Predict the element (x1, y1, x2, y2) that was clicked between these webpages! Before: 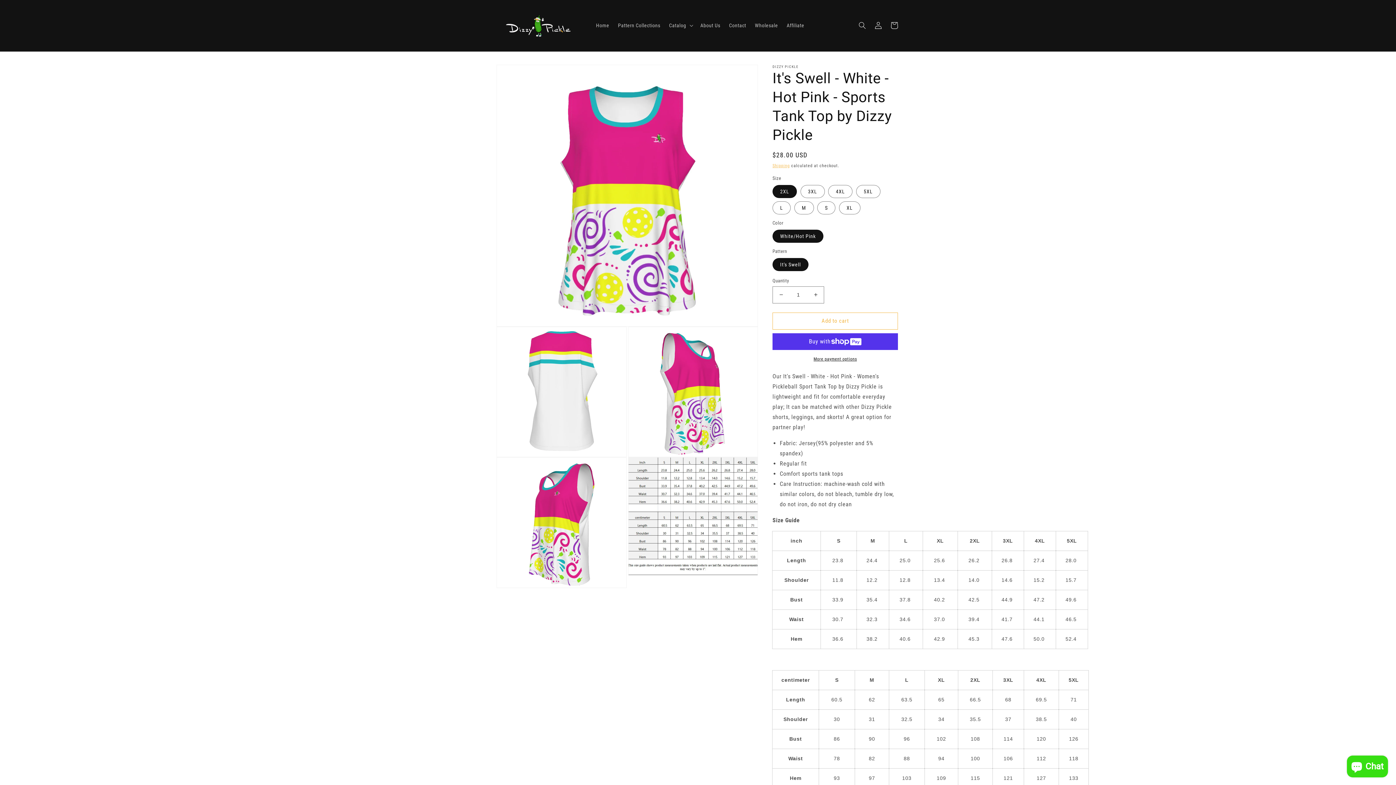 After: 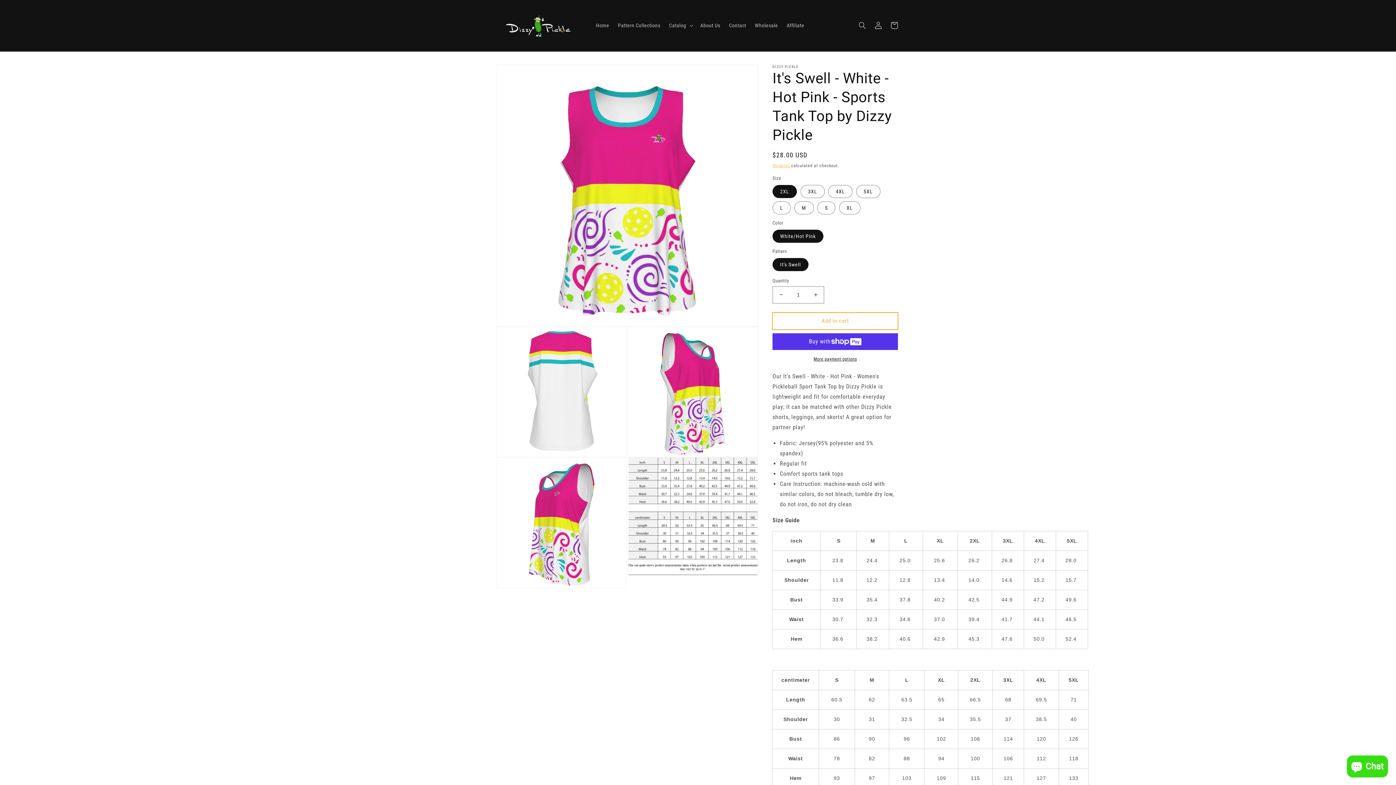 Action: bbox: (772, 312, 898, 329) label: Add to cart